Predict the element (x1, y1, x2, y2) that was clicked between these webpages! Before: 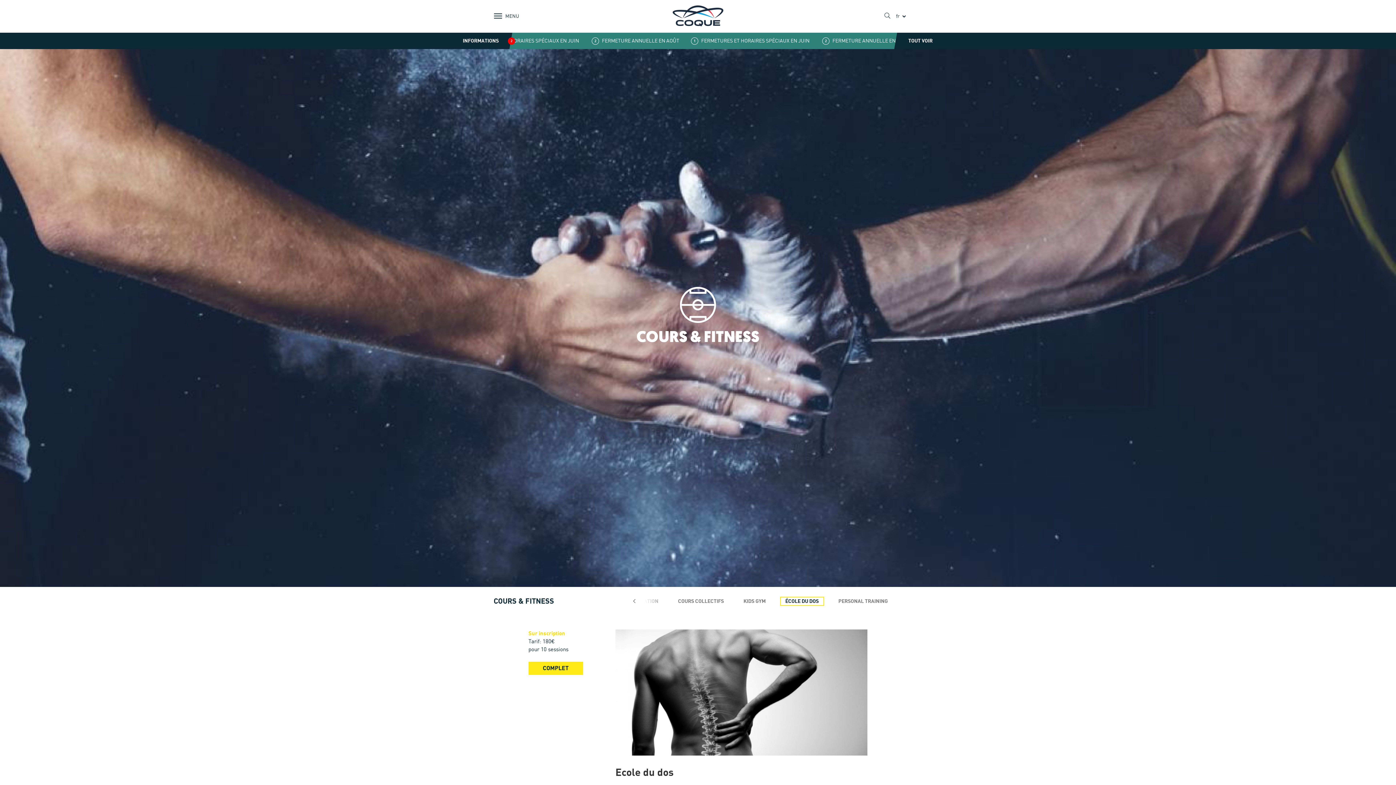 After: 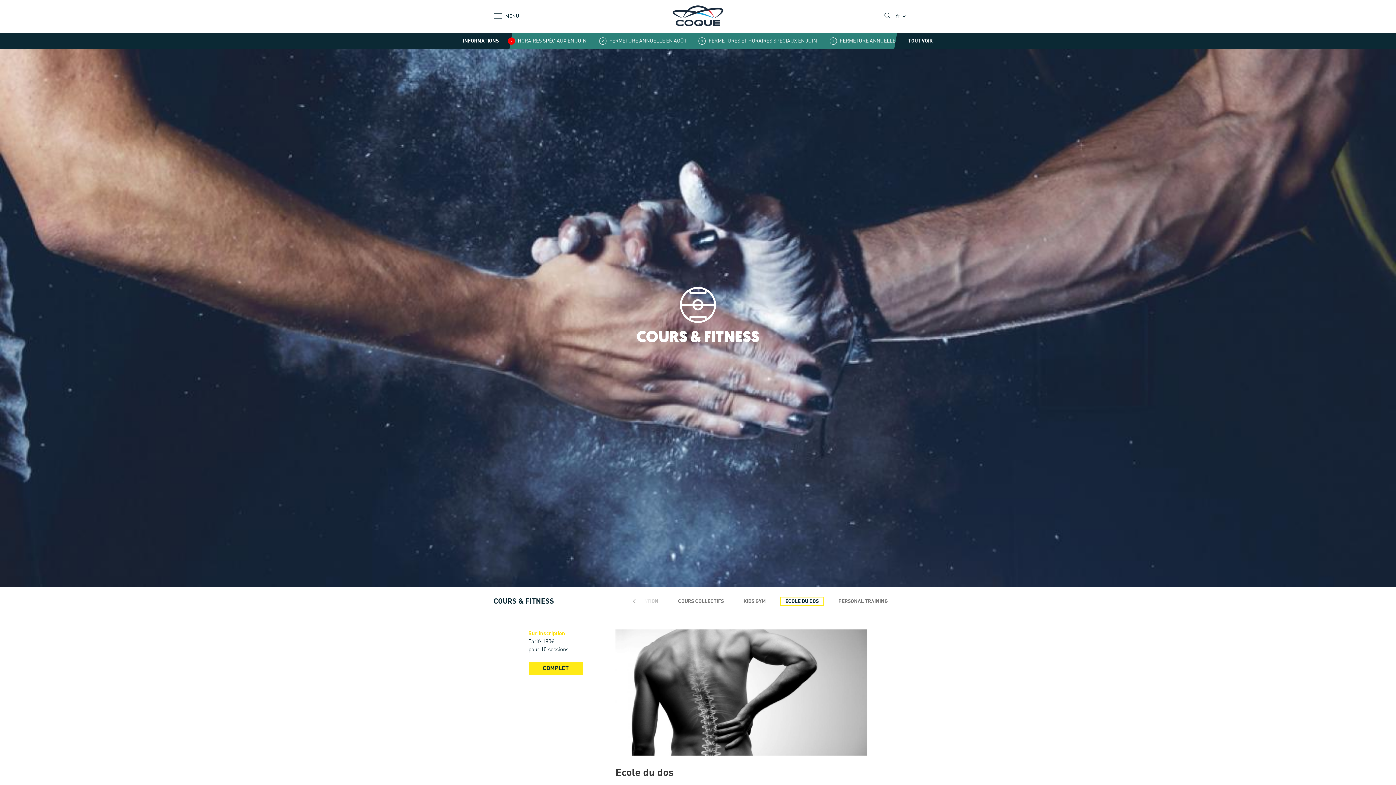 Action: bbox: (780, 597, 824, 606) label: ÉCOLE DU DOS